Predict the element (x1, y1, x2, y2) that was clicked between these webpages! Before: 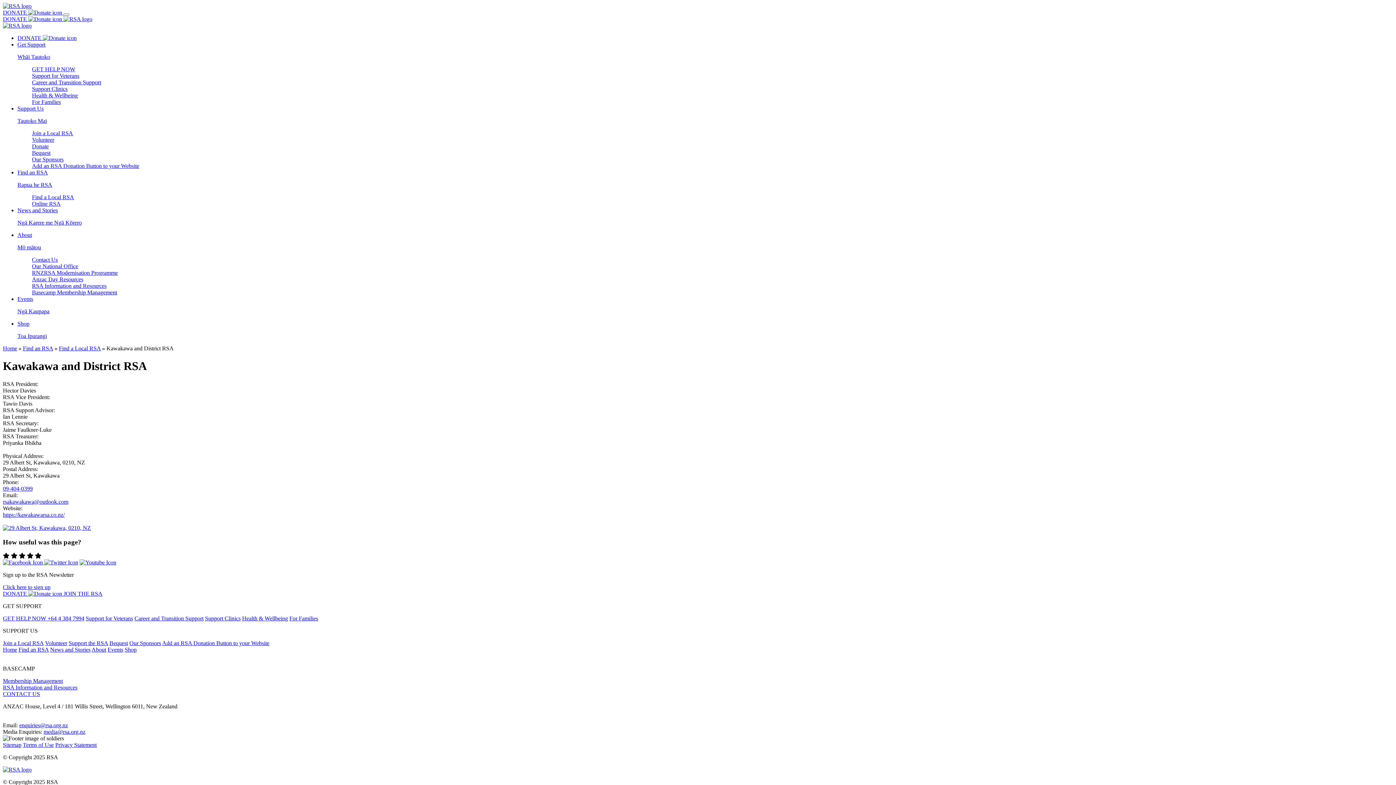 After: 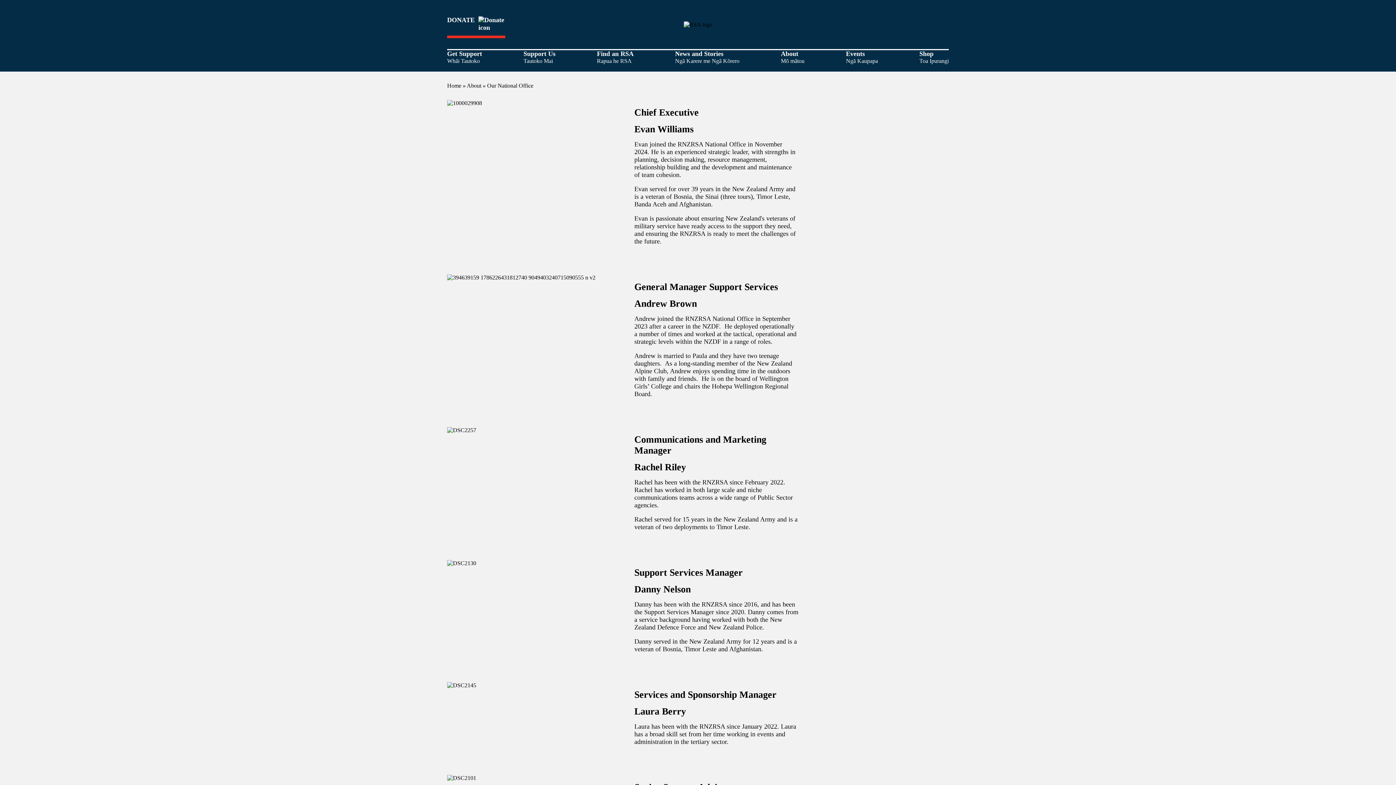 Action: label: Our National Office bbox: (32, 263, 78, 269)